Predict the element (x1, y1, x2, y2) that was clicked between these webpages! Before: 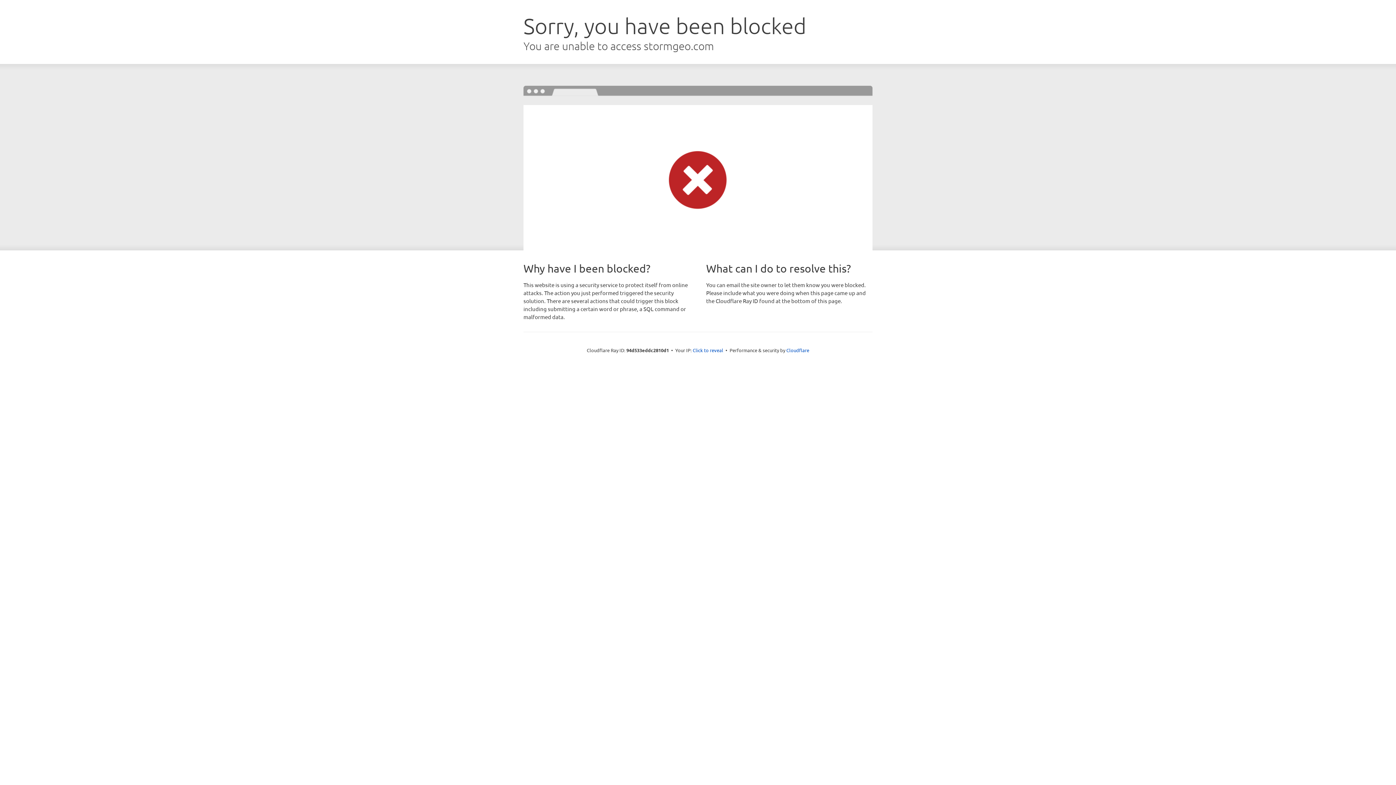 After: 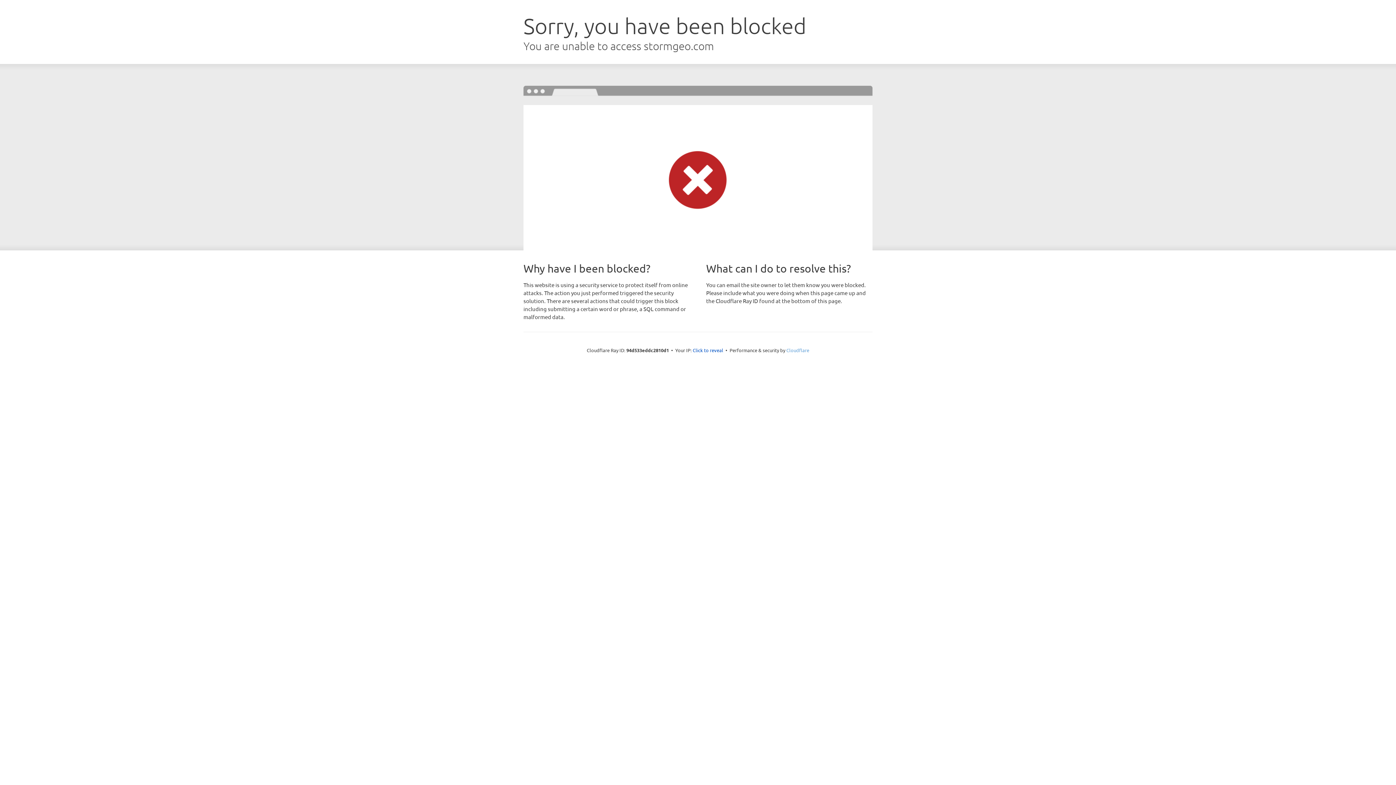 Action: bbox: (786, 347, 809, 353) label: Cloudflare